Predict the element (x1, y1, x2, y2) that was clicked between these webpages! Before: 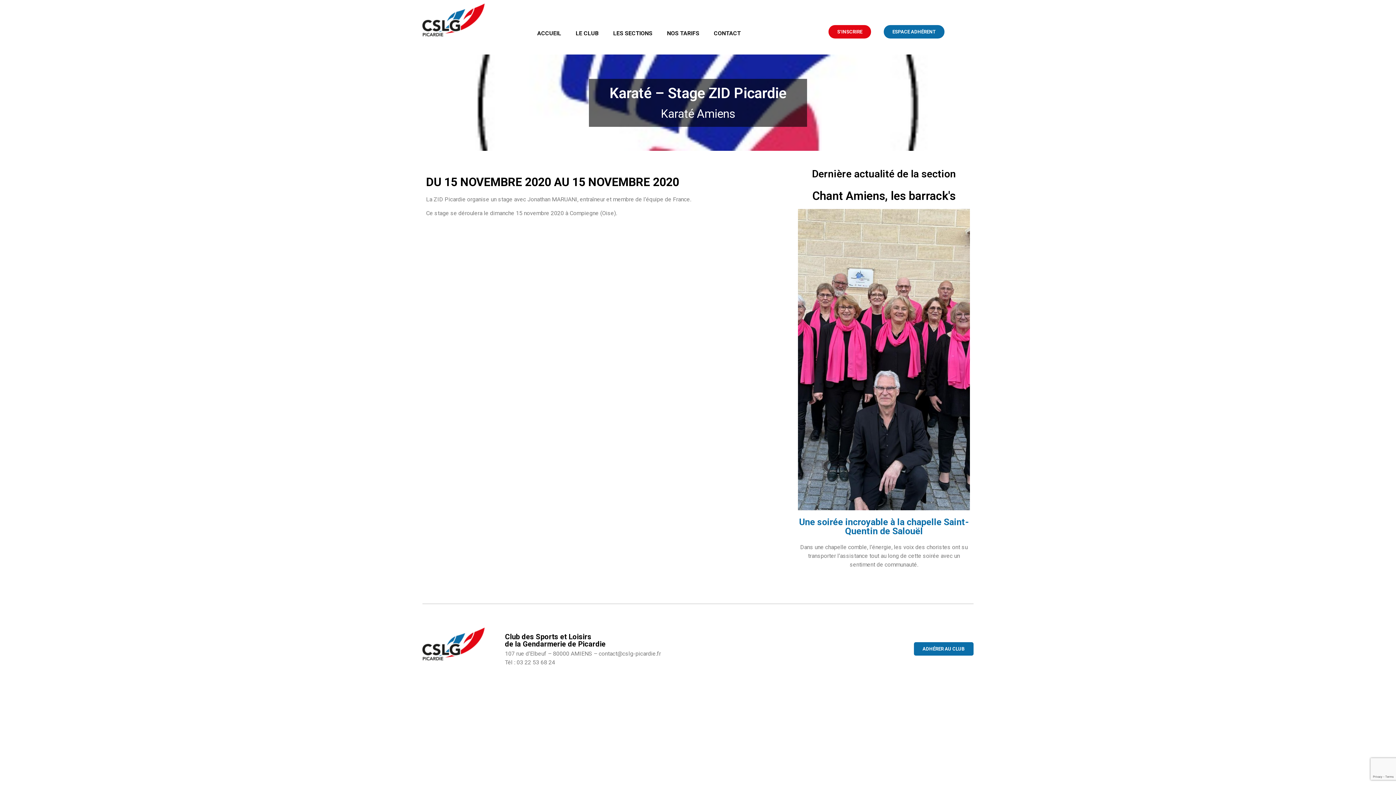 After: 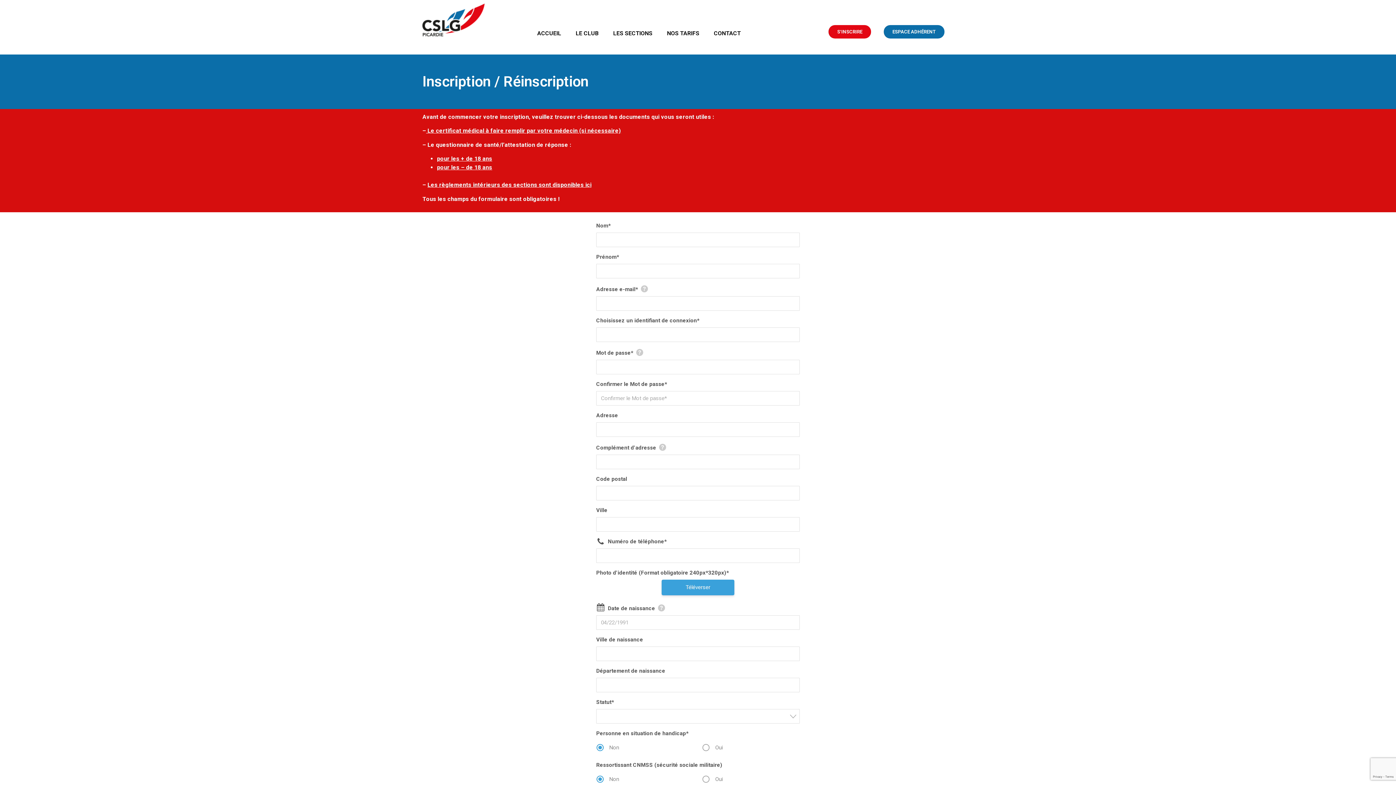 Action: bbox: (914, 642, 973, 656) label: ADHÉRER AU CLUB